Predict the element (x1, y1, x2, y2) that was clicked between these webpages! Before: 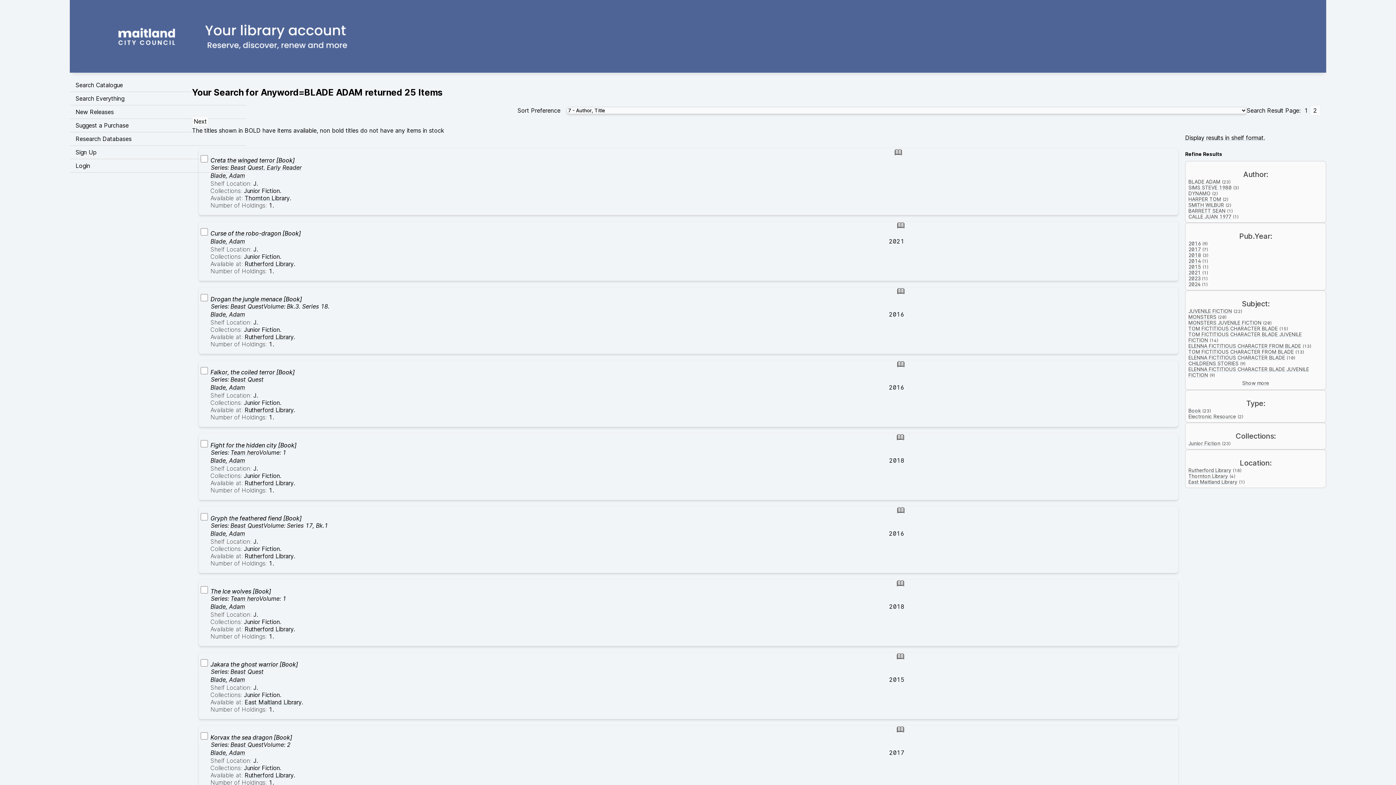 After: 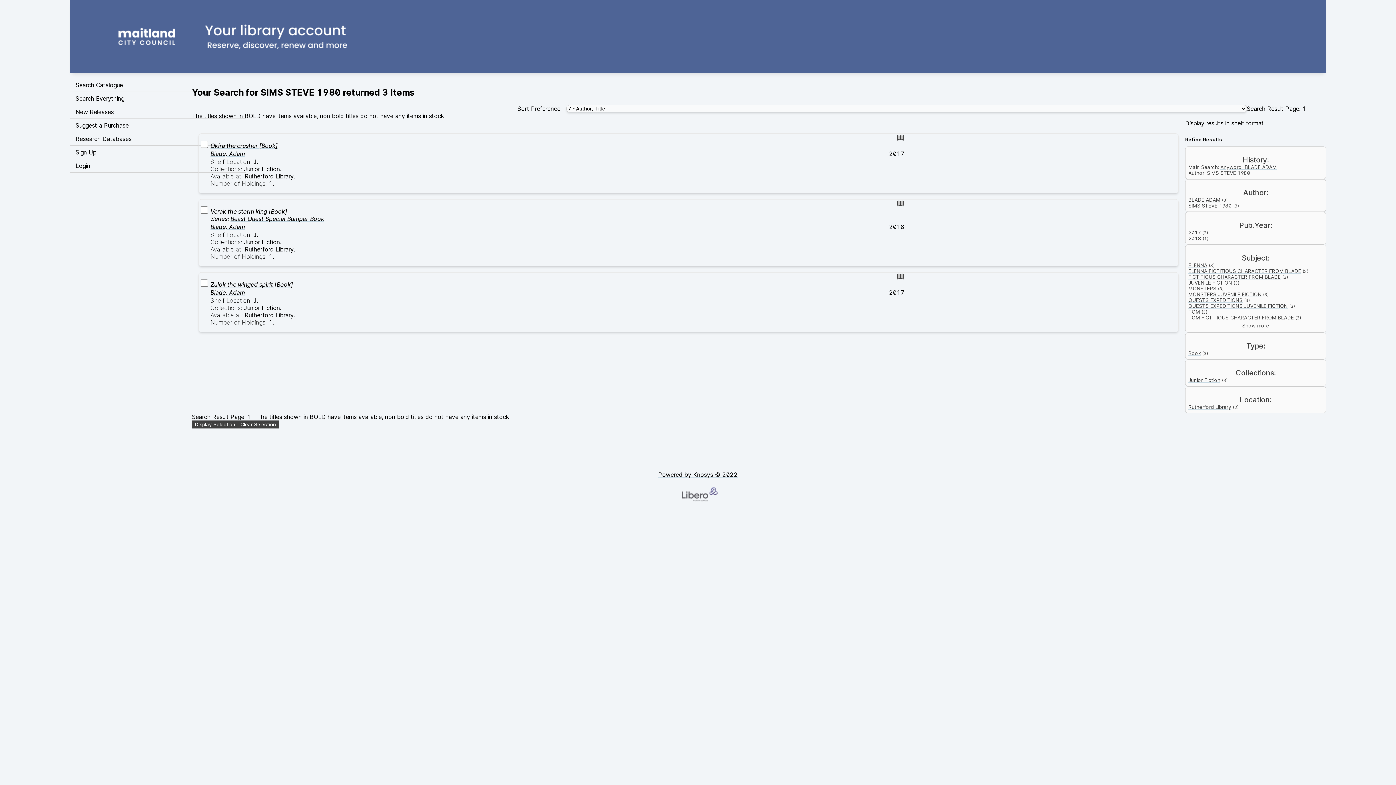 Action: label: SIMS STEVE 1980 bbox: (1188, 184, 1232, 190)